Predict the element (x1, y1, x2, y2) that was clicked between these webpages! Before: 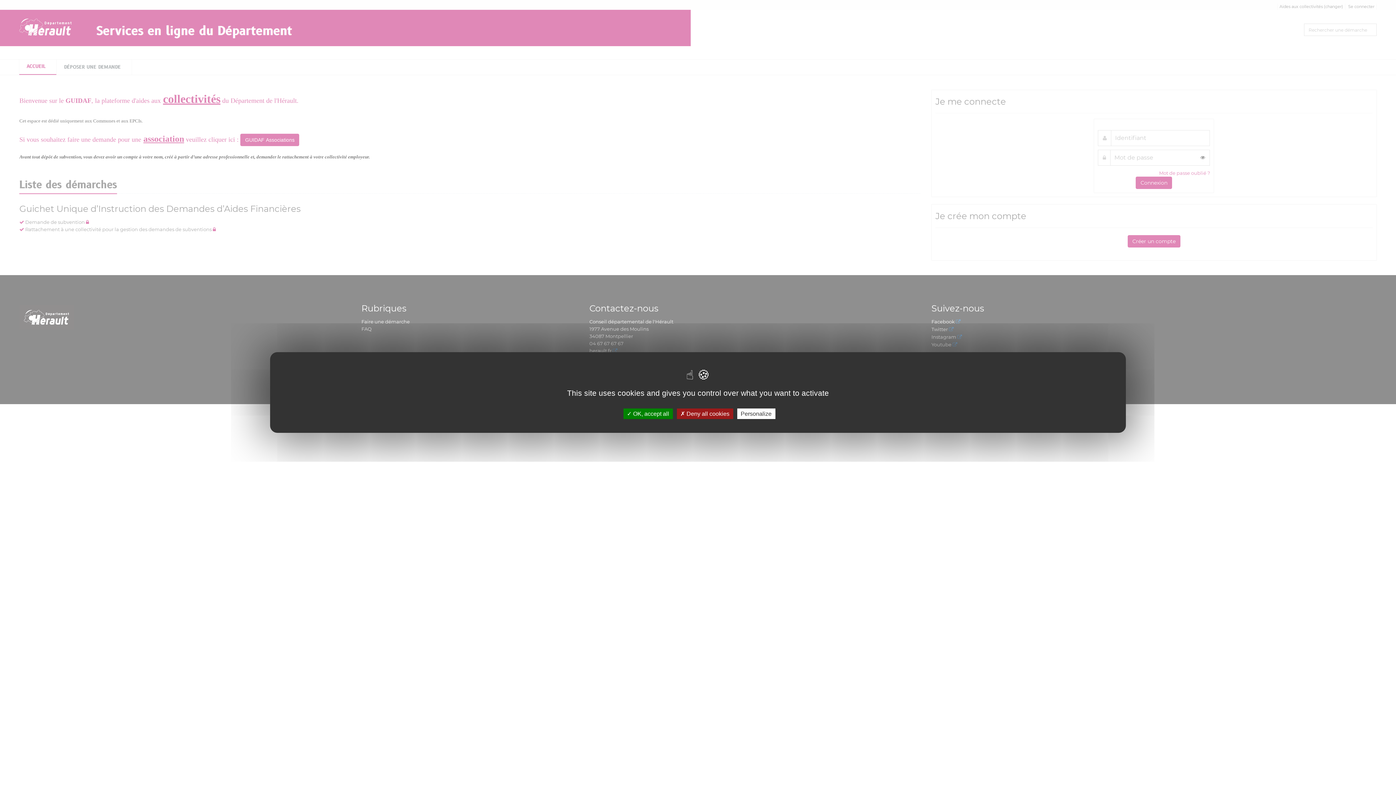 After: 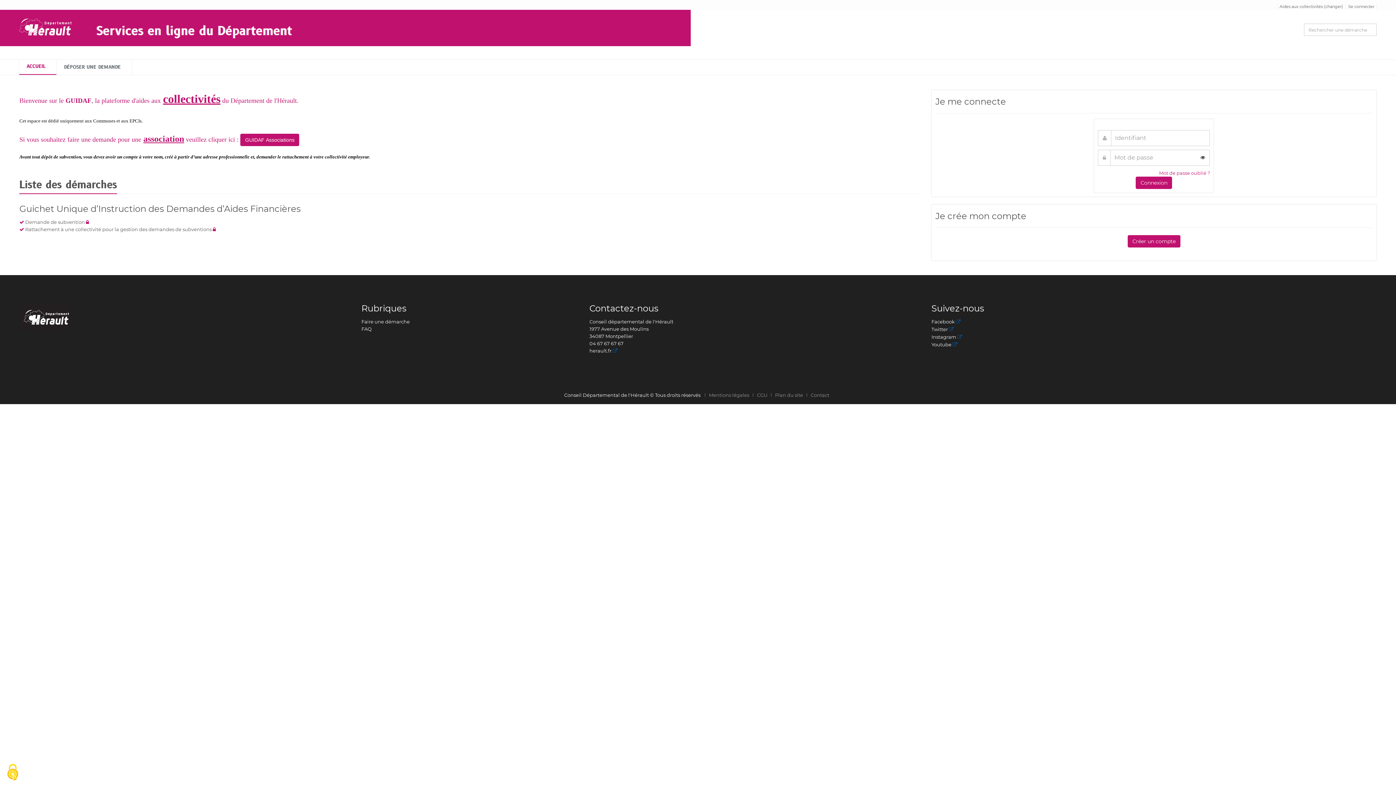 Action: label:  Deny all cookies bbox: (676, 408, 733, 419)